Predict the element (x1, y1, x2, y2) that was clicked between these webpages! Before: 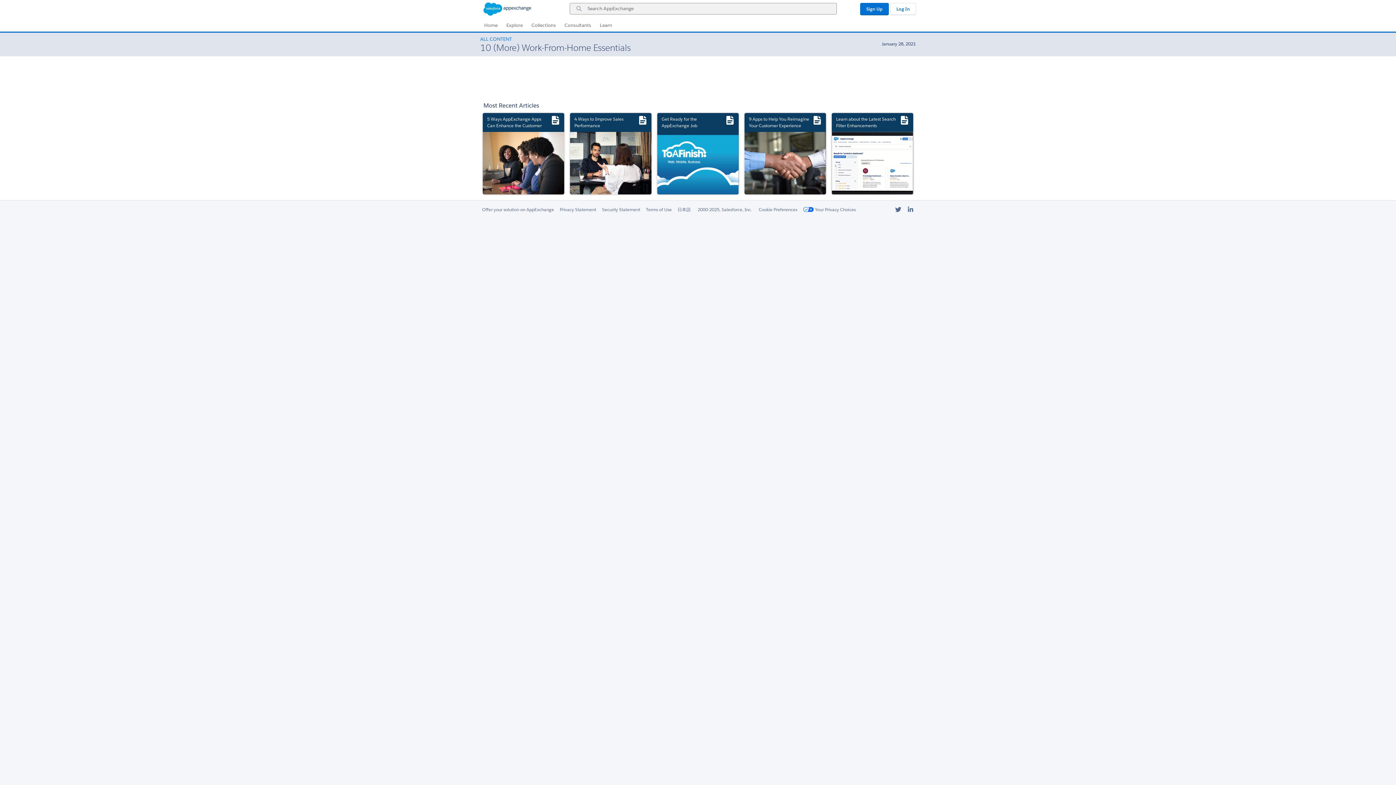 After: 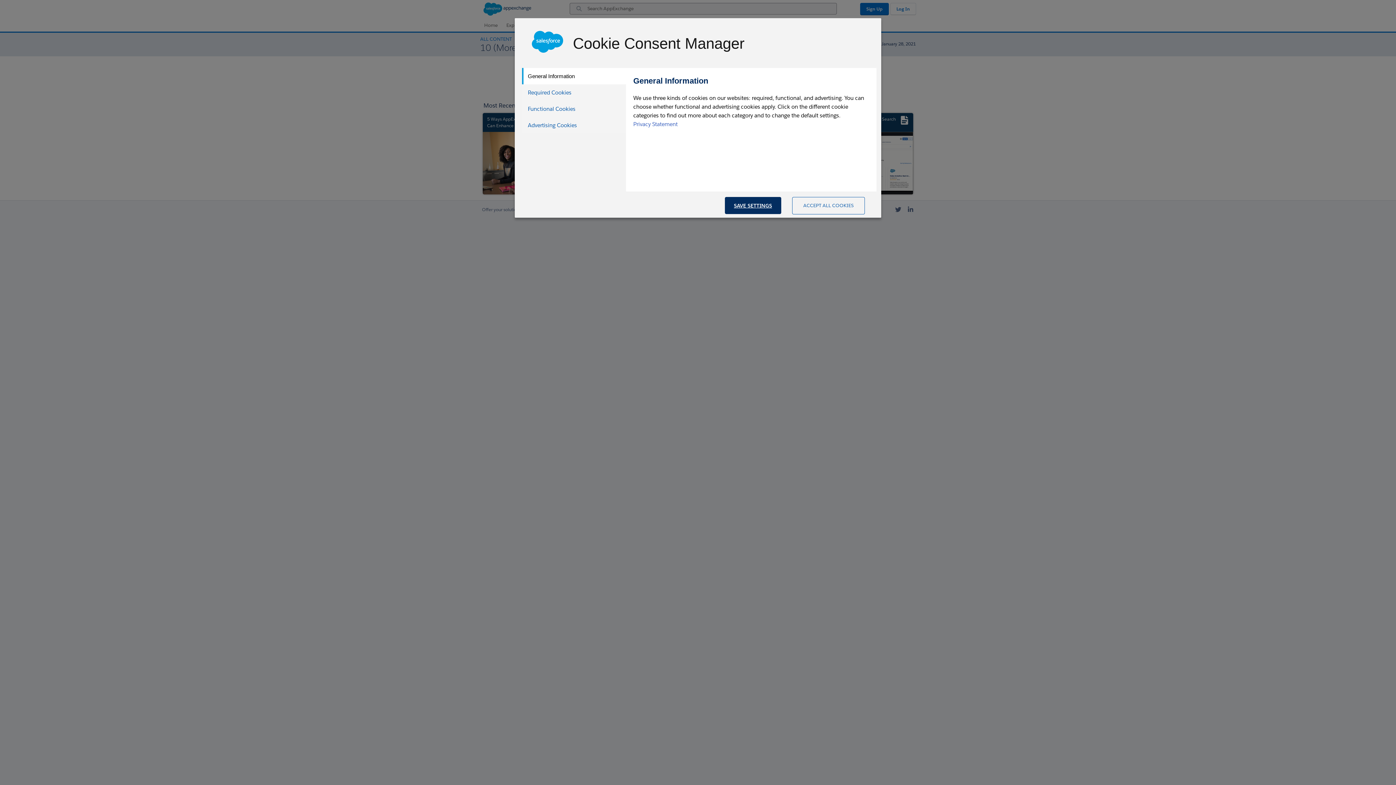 Action: label: Cookie Preferences bbox: (758, 206, 797, 213)